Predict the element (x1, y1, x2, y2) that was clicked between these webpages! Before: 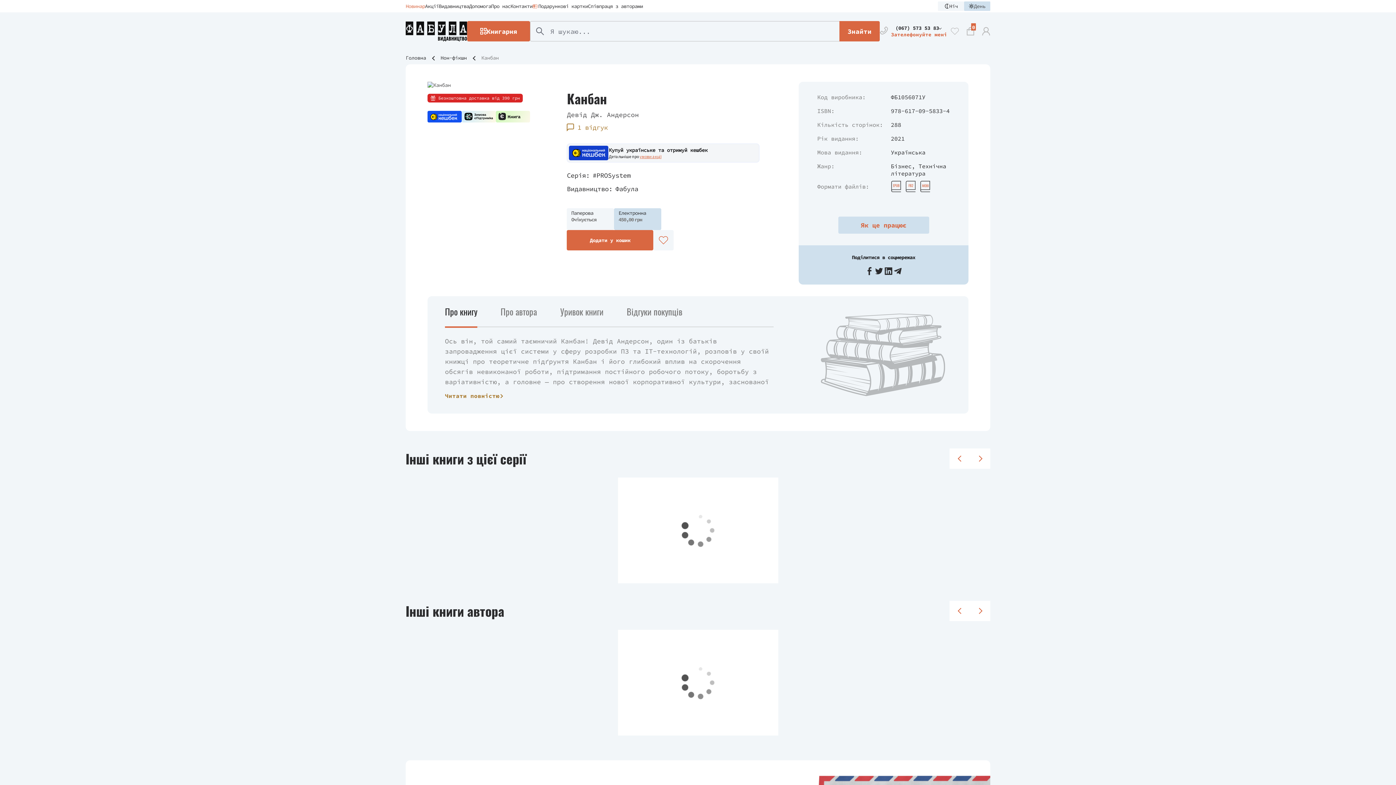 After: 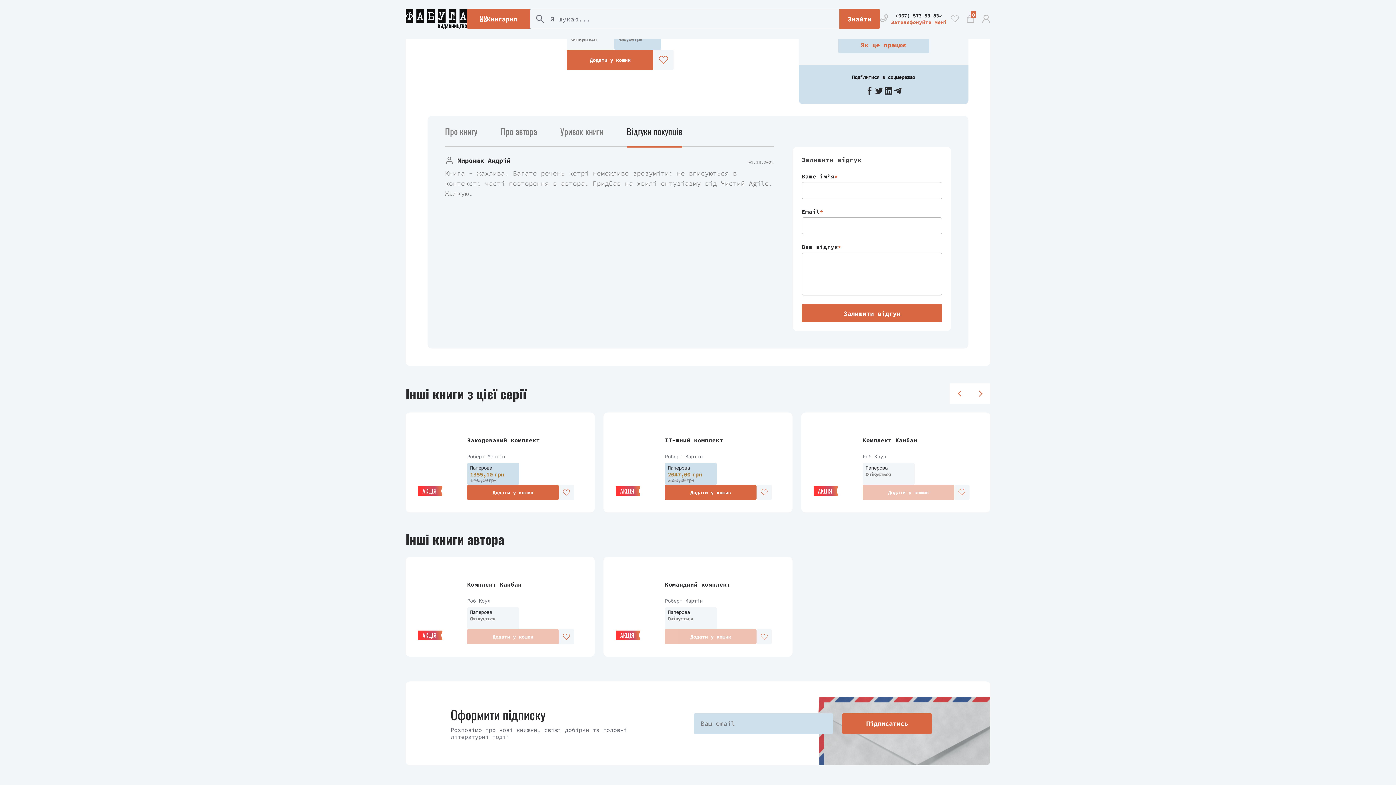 Action: bbox: (567, 123, 781, 131) label: 1 відгук